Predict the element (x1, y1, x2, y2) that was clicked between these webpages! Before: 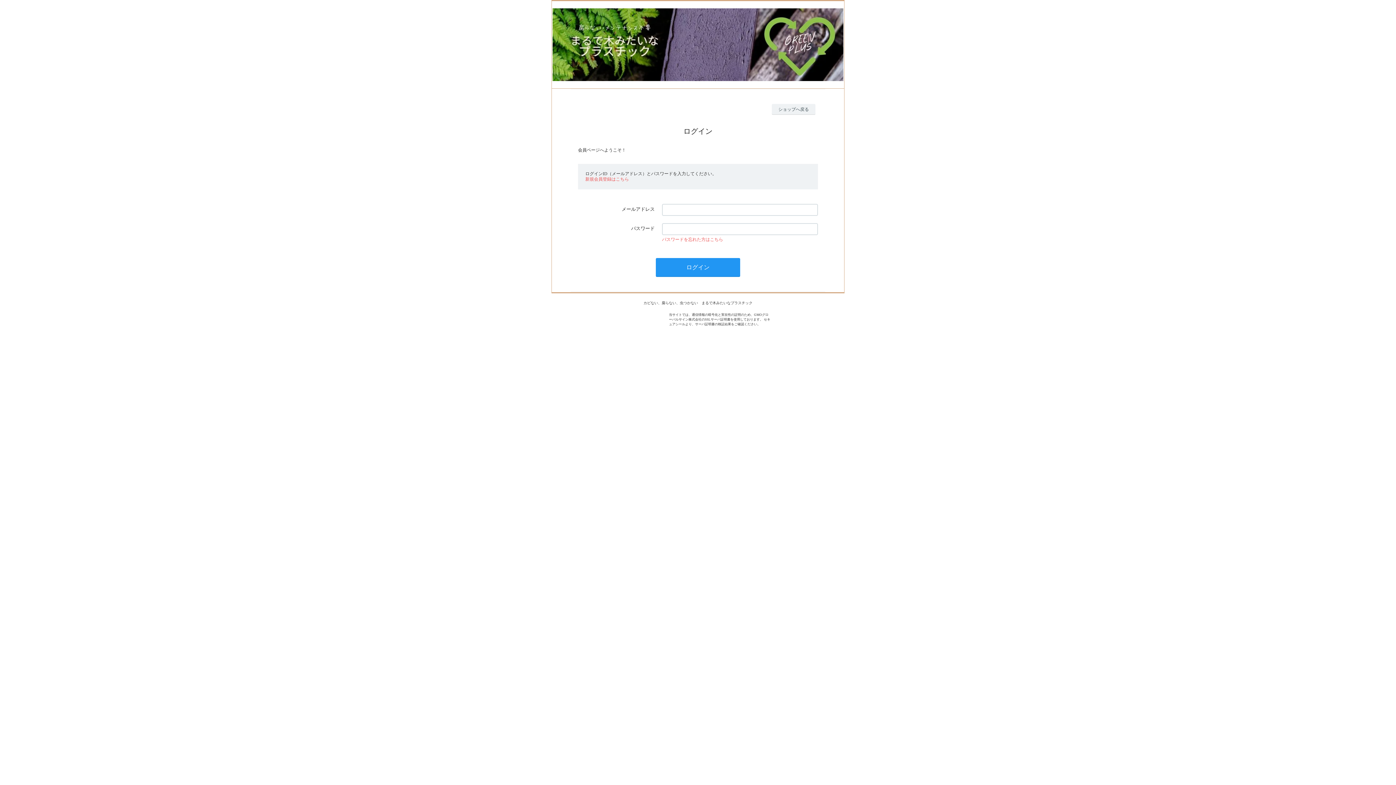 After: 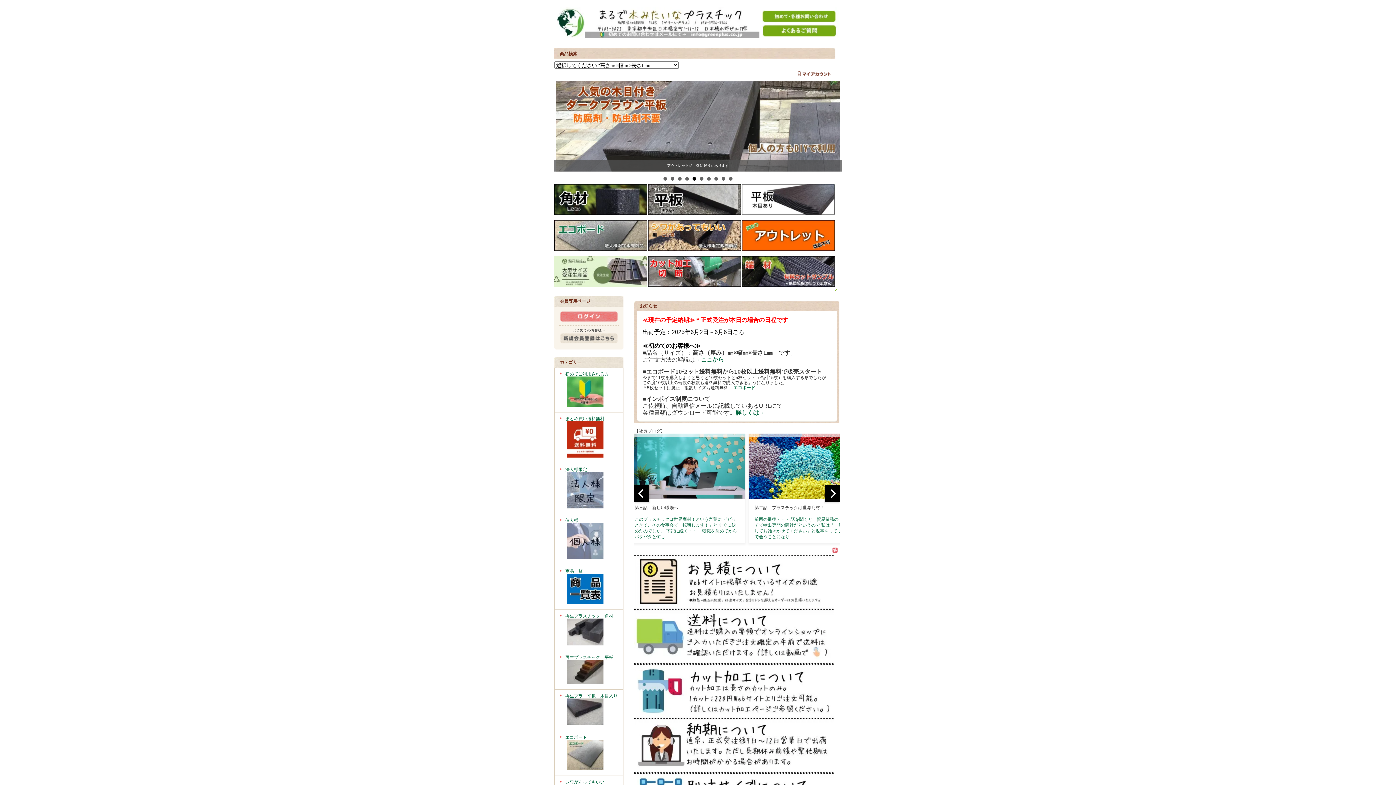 Action: bbox: (772, 104, 815, 114) label: ショップへ戻る